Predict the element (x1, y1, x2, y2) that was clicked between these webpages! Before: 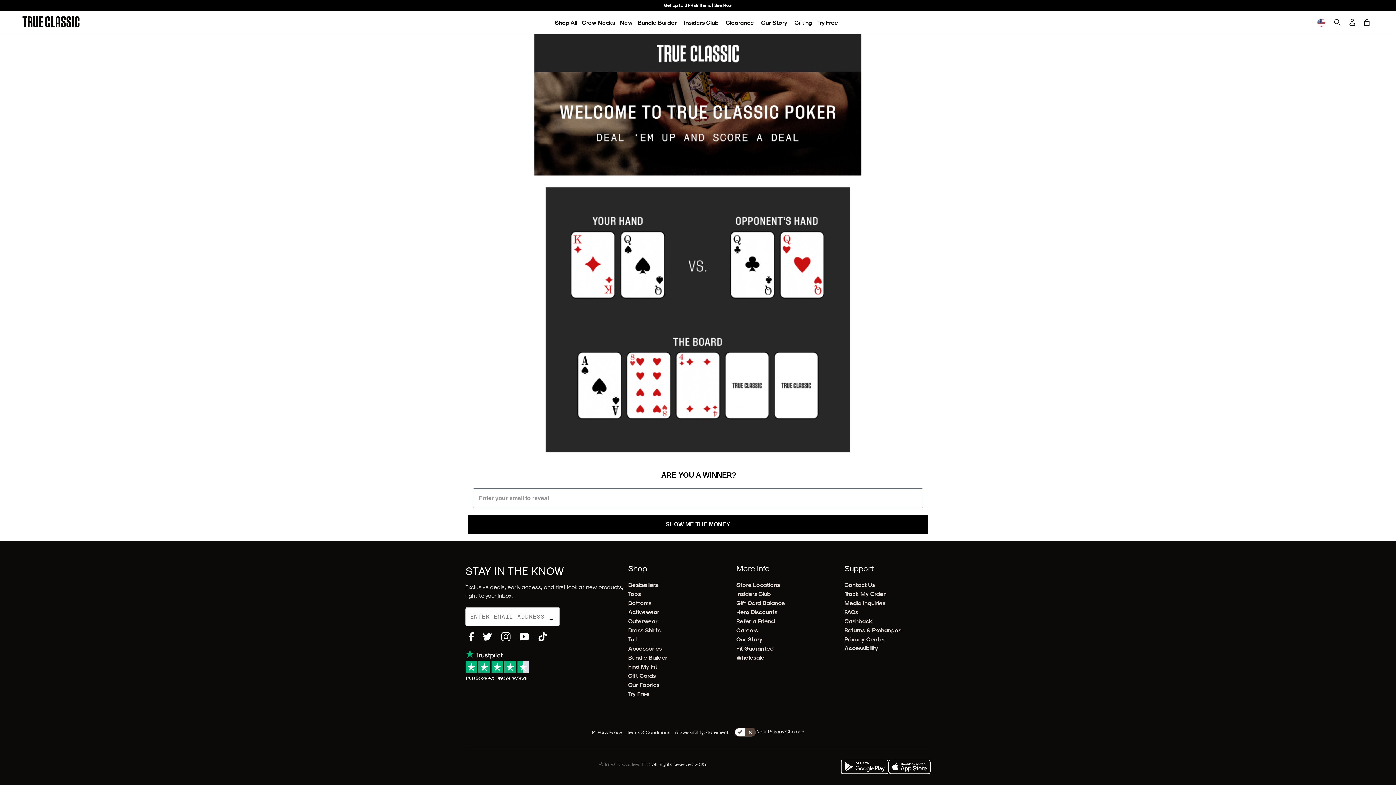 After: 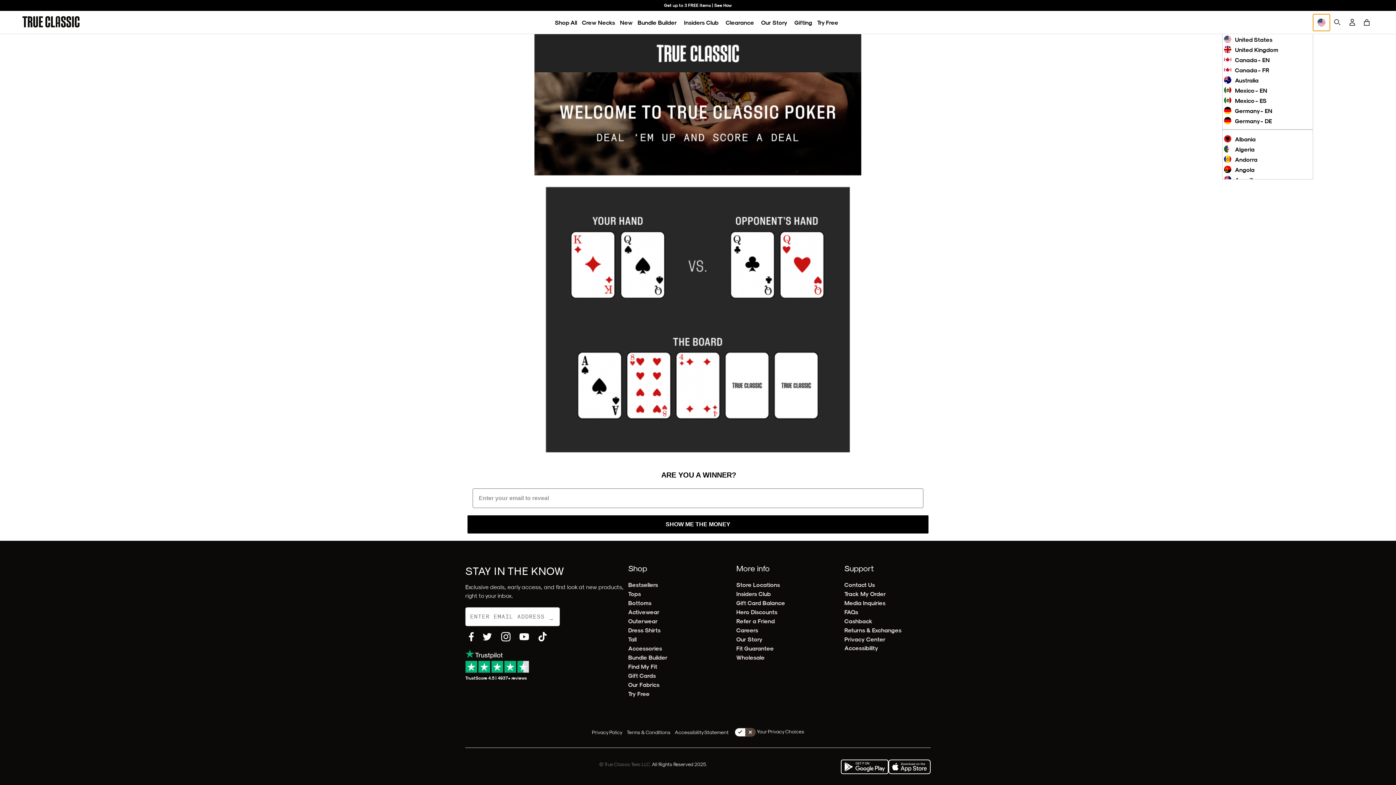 Action: bbox: (1313, 14, 1330, 30)